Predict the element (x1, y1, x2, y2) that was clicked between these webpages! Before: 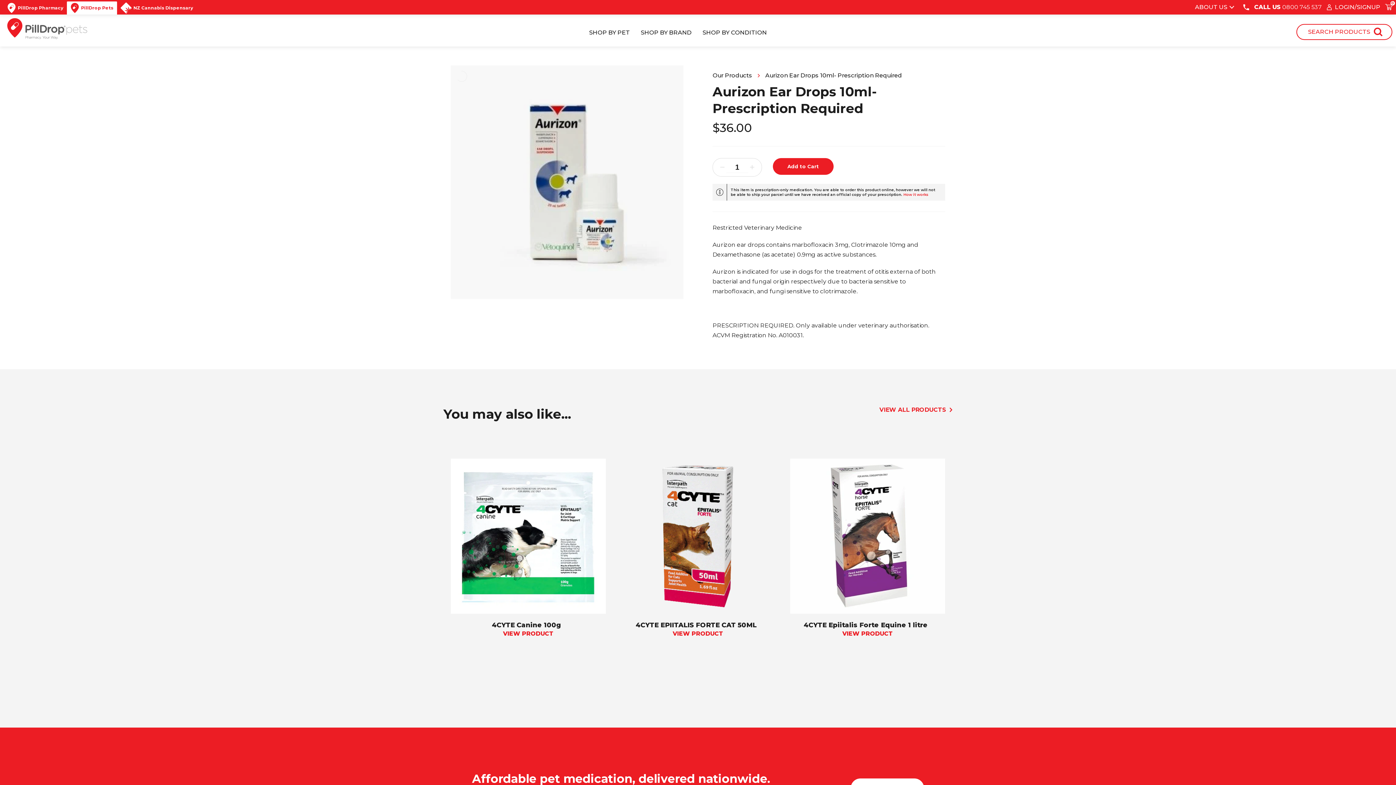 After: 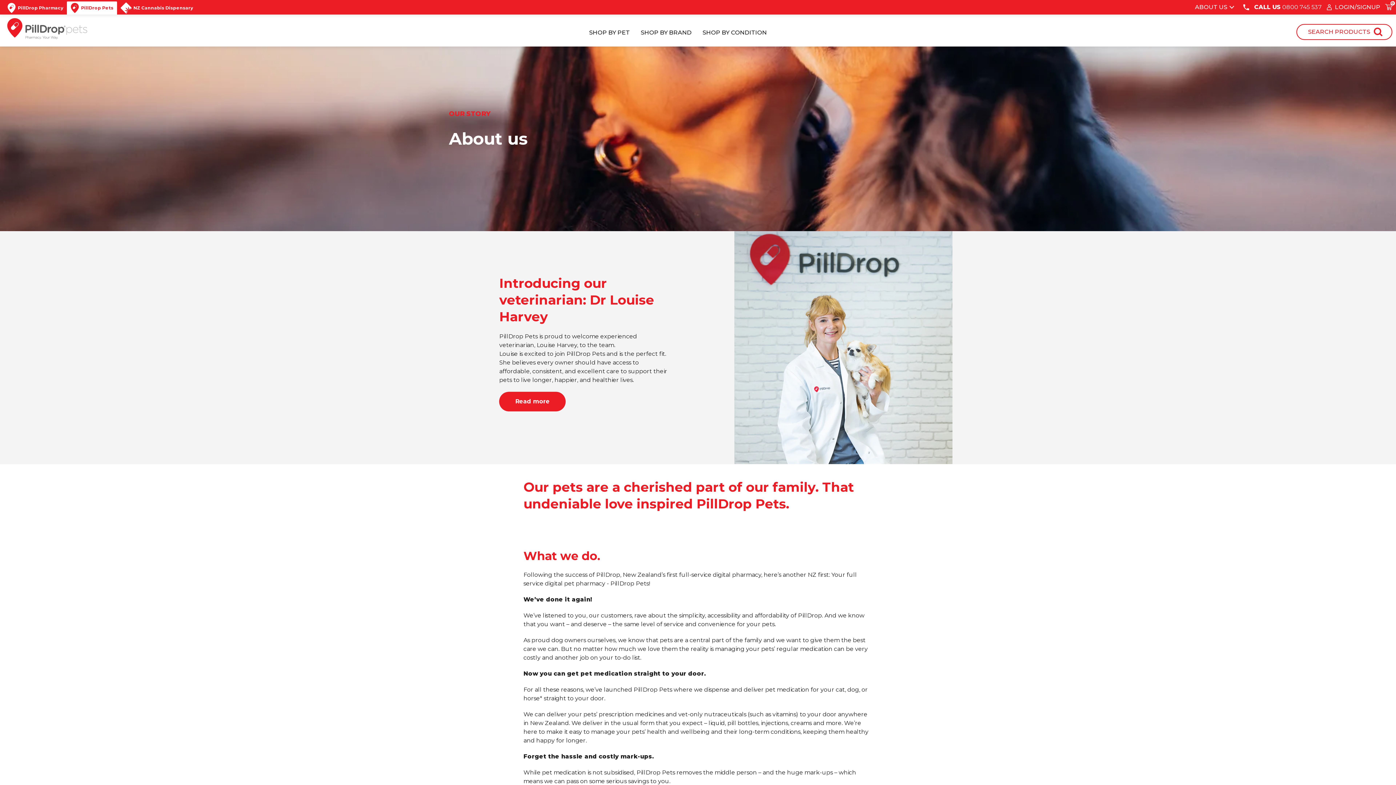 Action: bbox: (1190, 0, 1234, 14) label: ABOUT US